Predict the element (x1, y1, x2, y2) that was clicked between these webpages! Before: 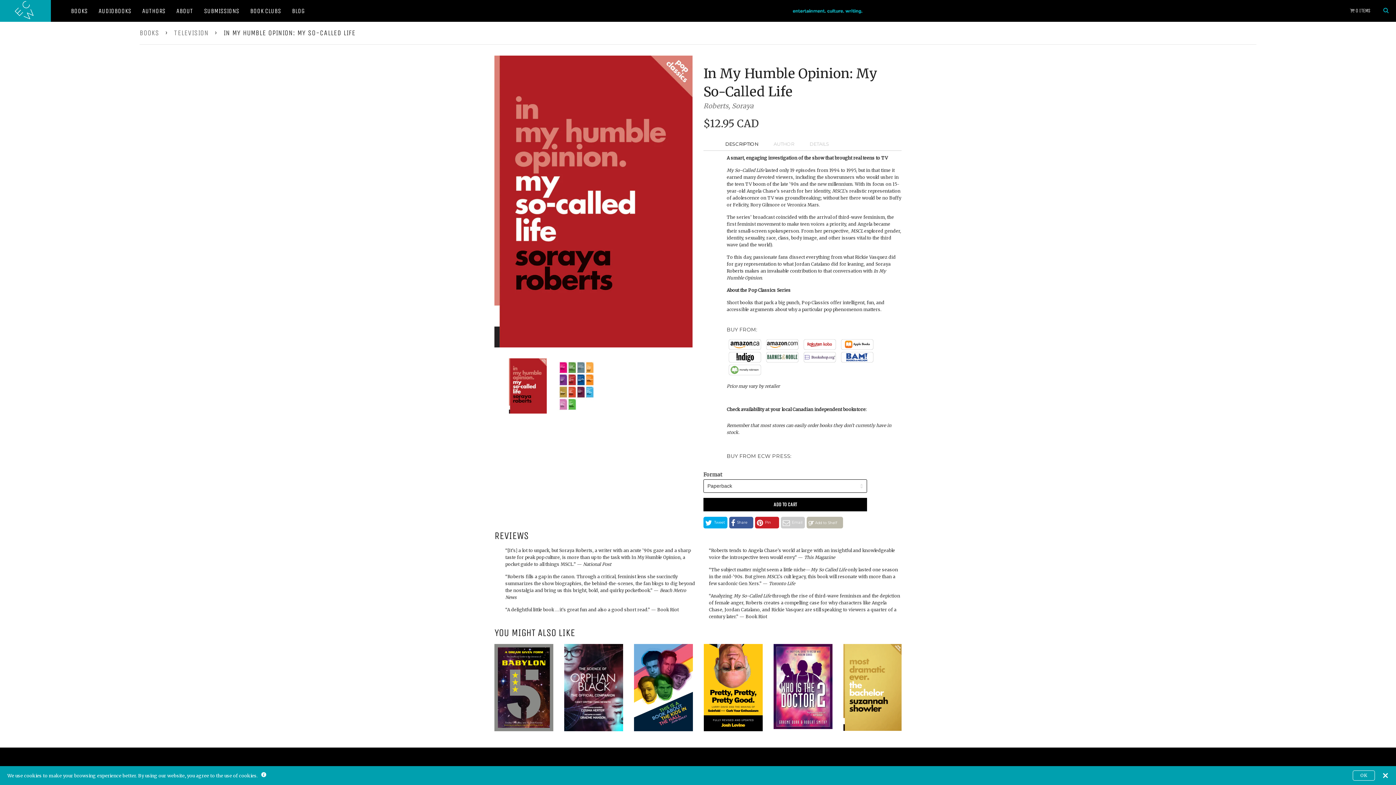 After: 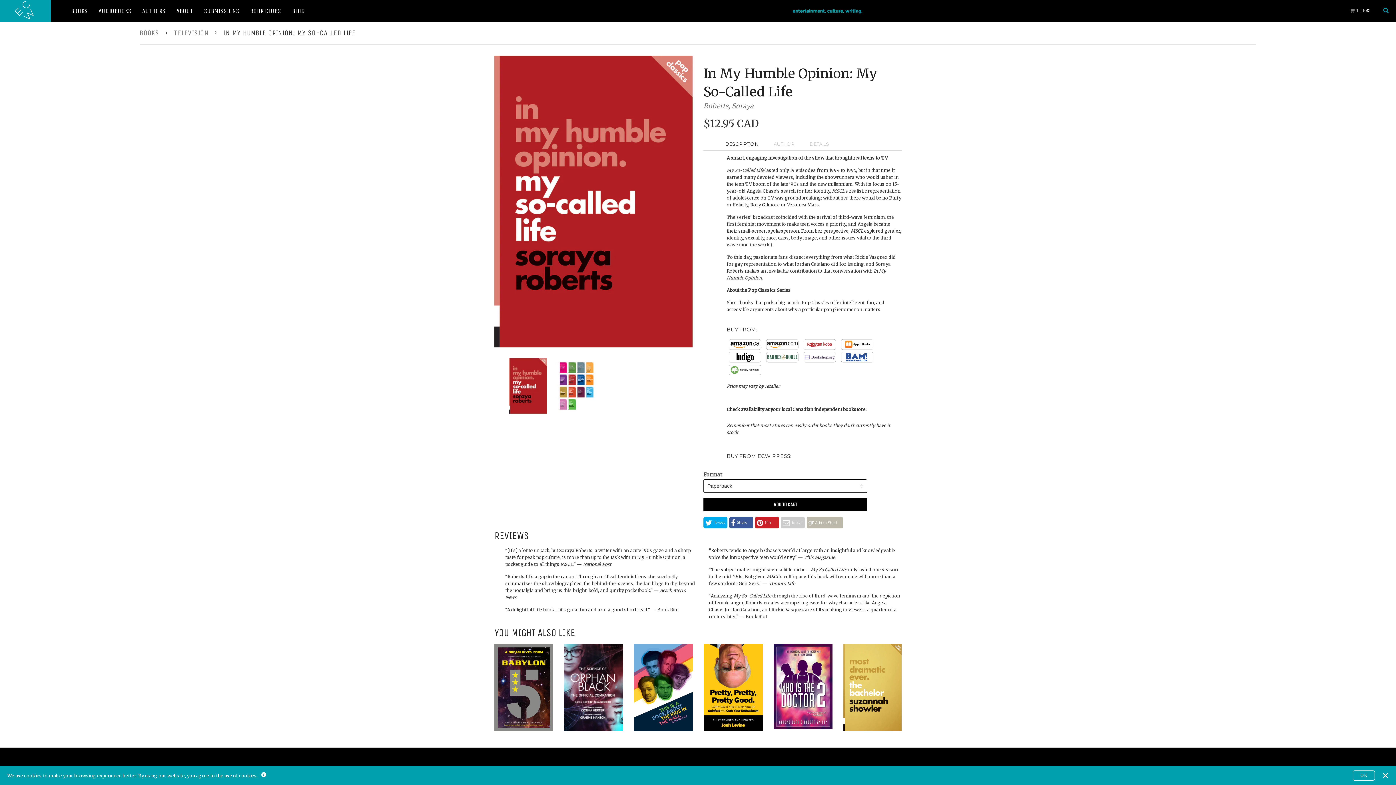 Action: bbox: (801, 342, 838, 347)